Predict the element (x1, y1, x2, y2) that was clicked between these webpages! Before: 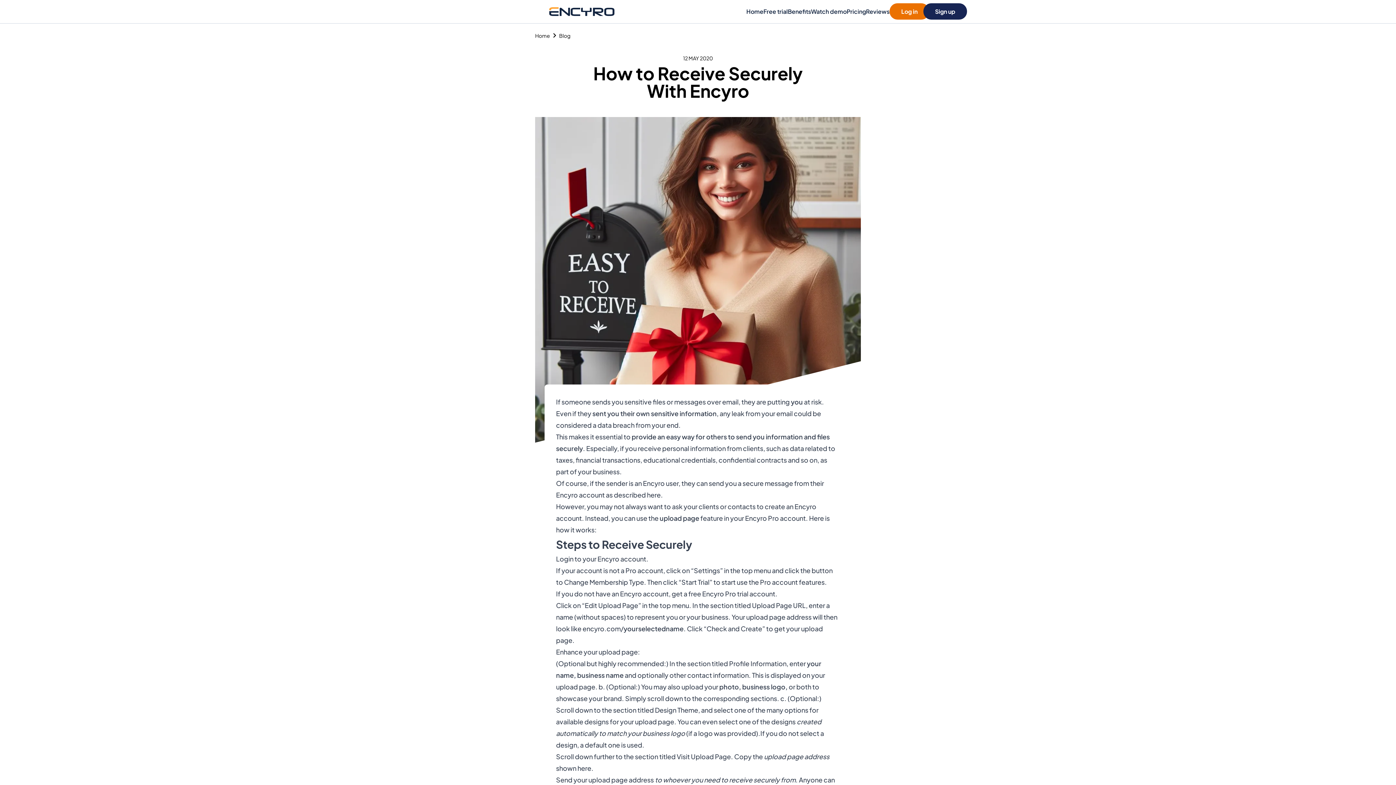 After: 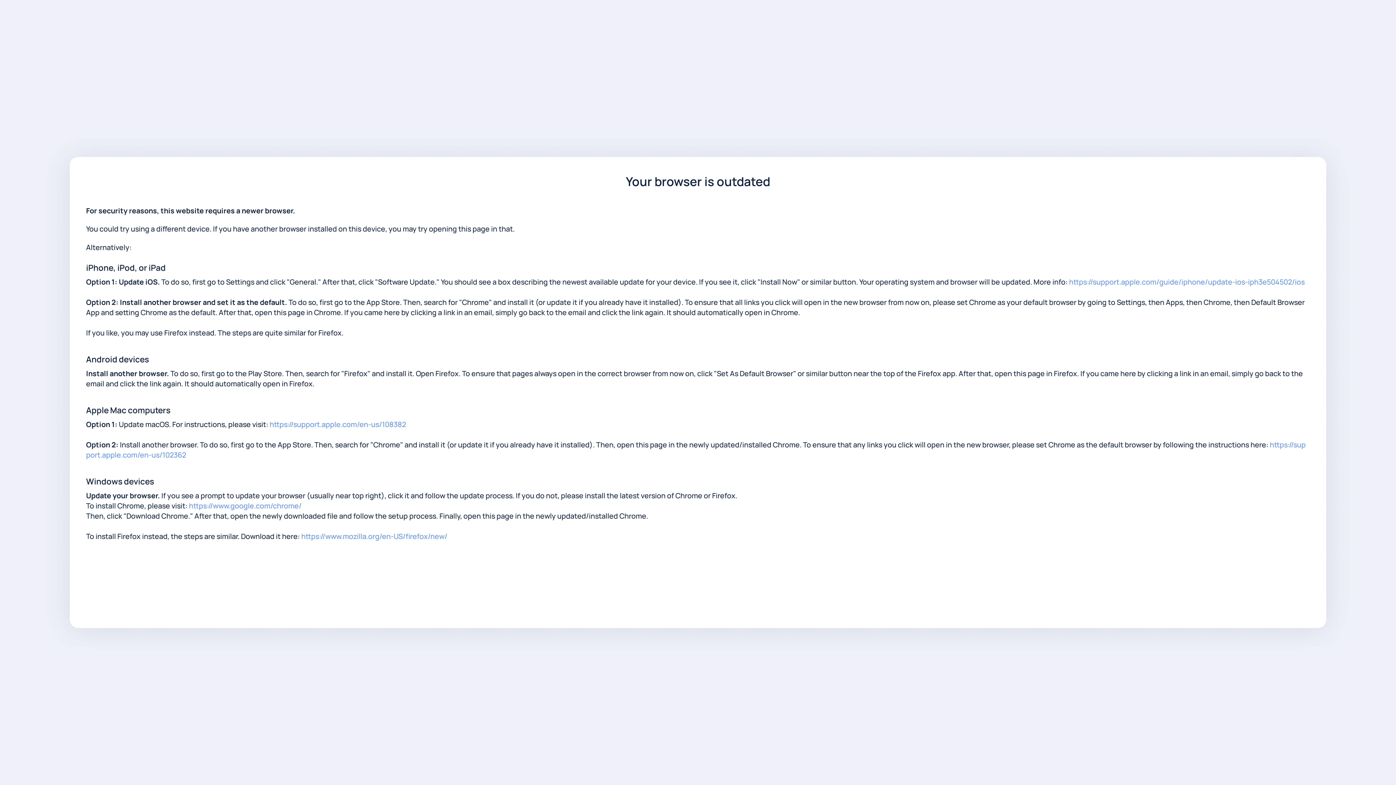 Action: label: Sign up bbox: (923, 3, 967, 19)